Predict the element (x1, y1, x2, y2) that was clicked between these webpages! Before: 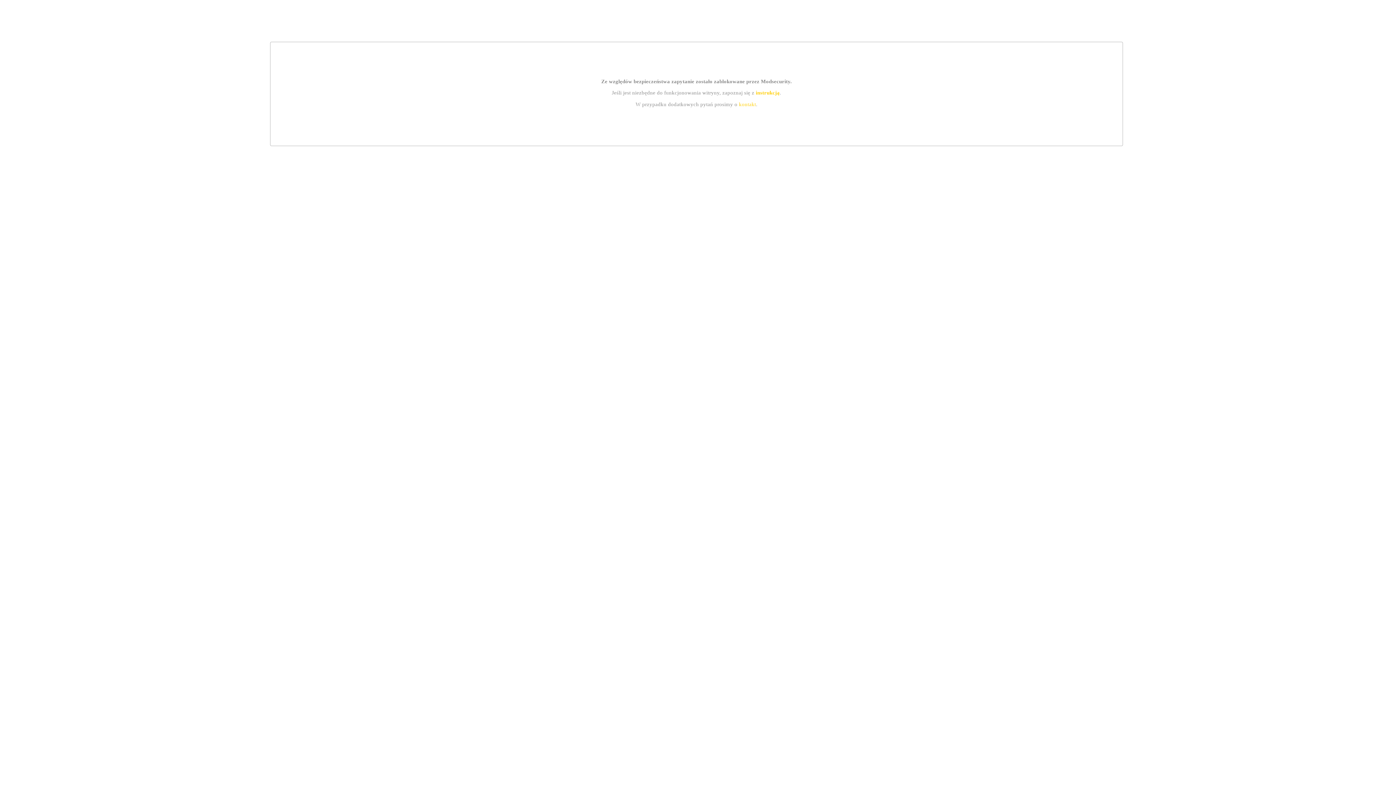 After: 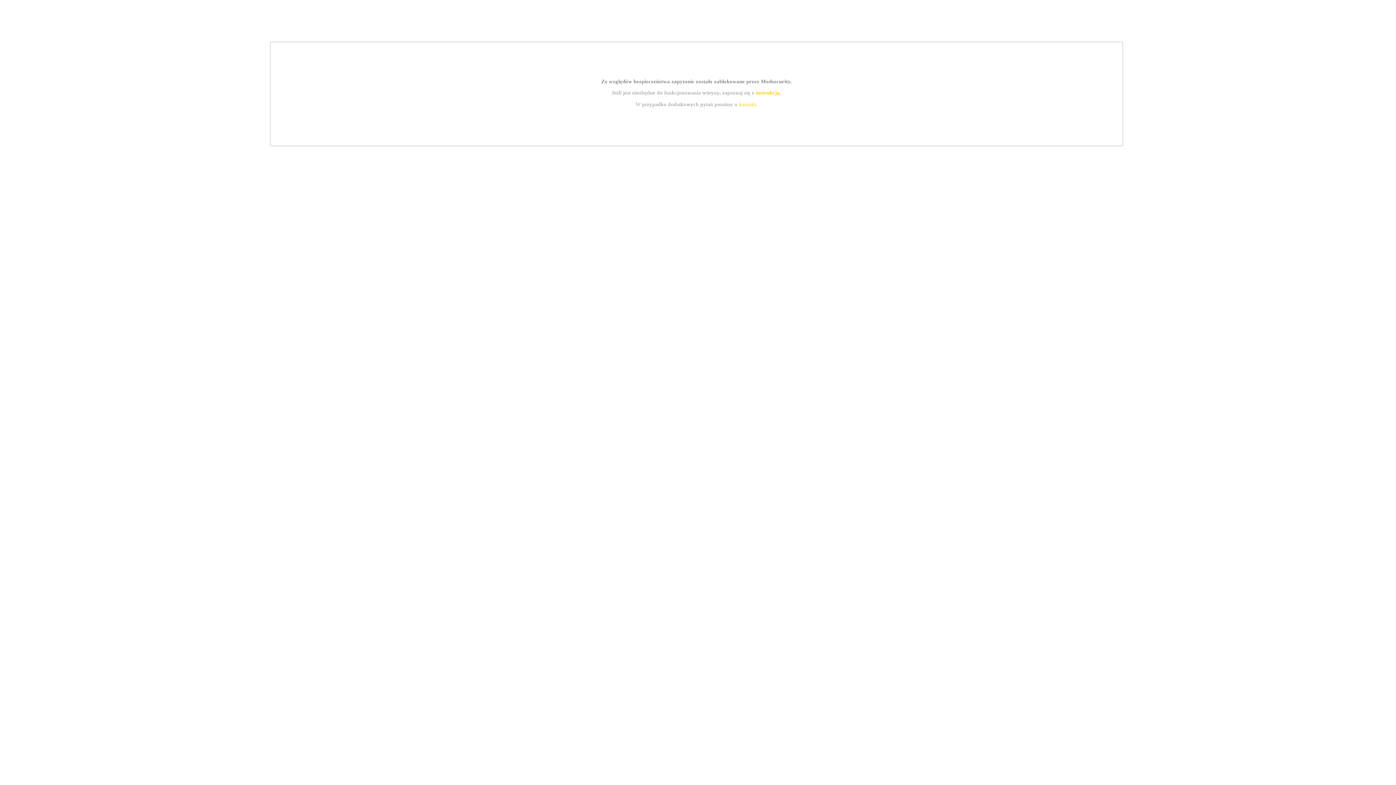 Action: bbox: (755, 89, 779, 95) label: instrukcją